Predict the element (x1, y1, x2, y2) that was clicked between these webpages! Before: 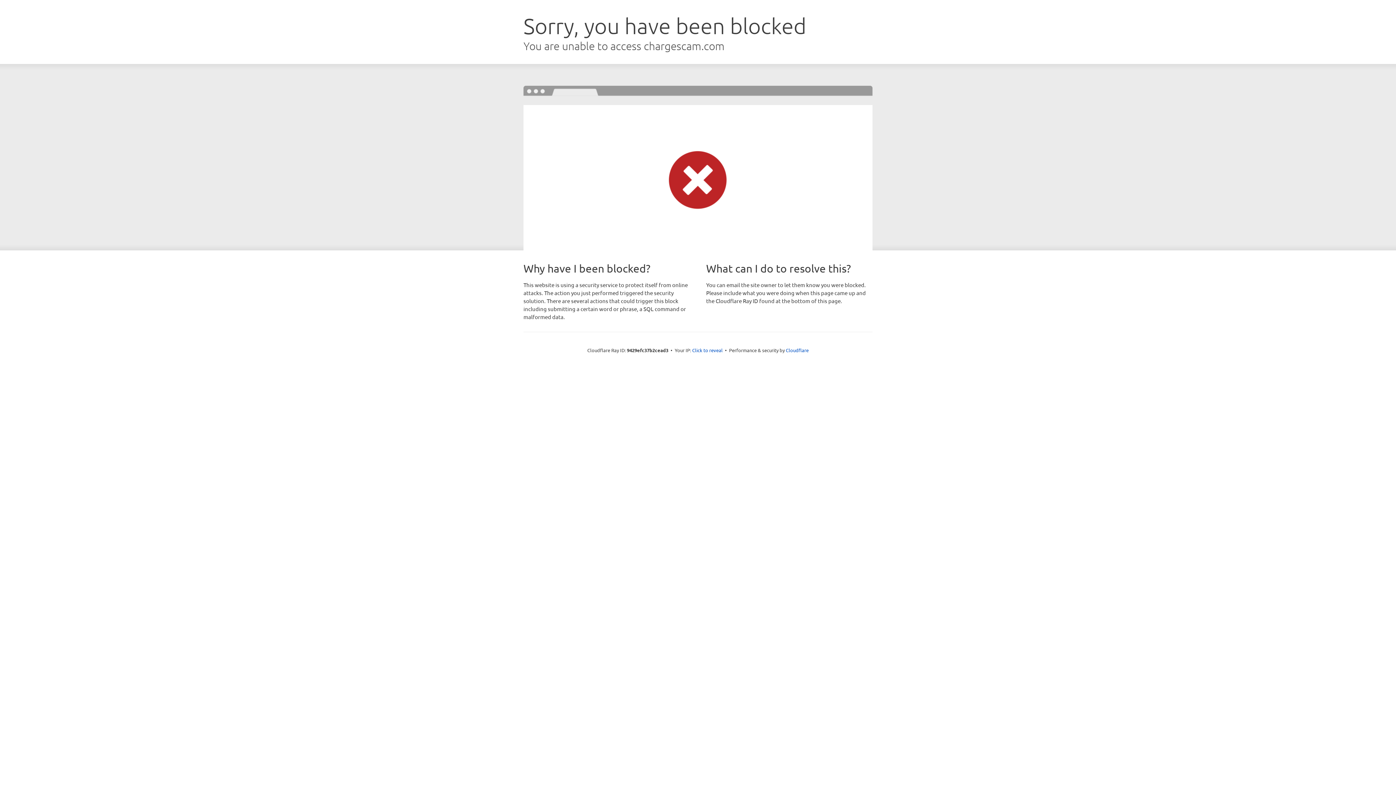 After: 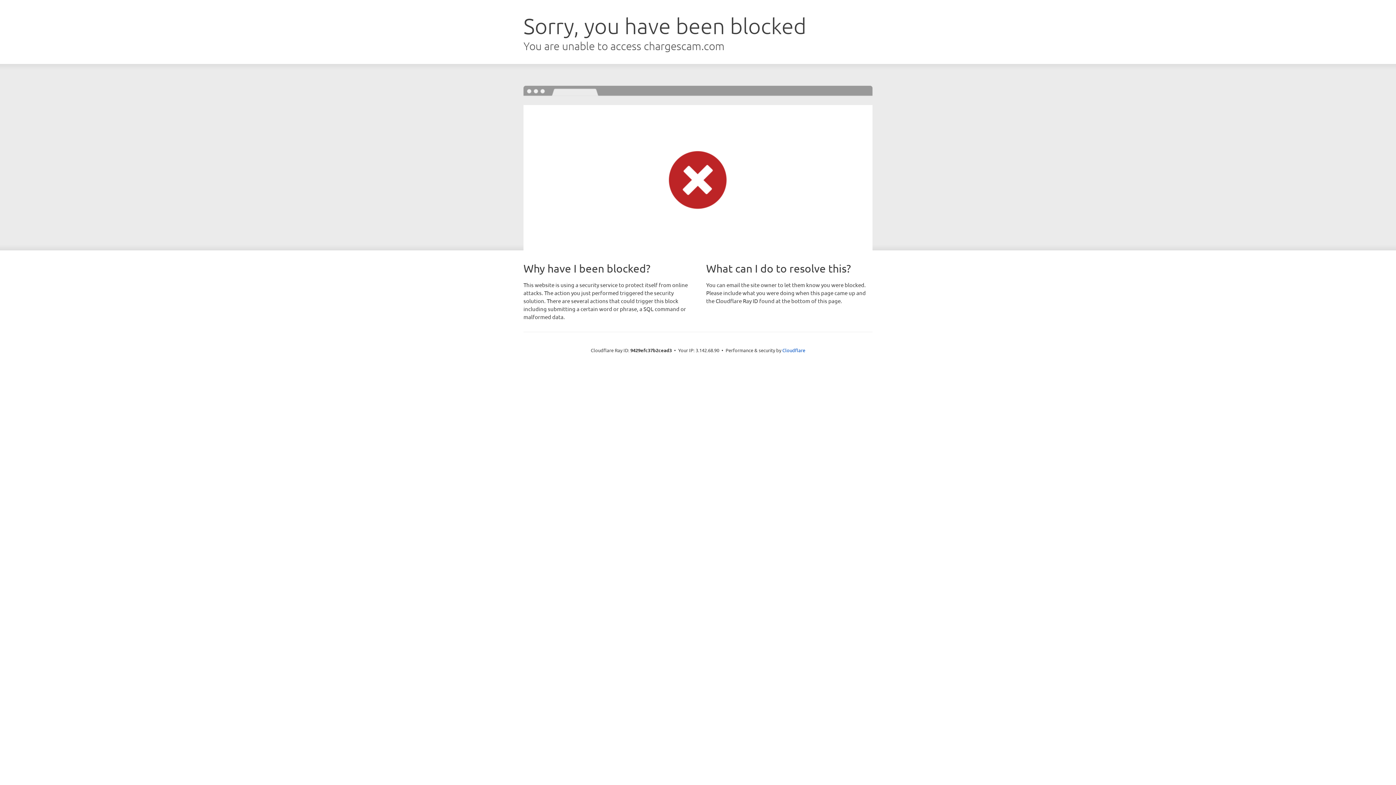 Action: label: Click to reveal bbox: (692, 346, 722, 353)